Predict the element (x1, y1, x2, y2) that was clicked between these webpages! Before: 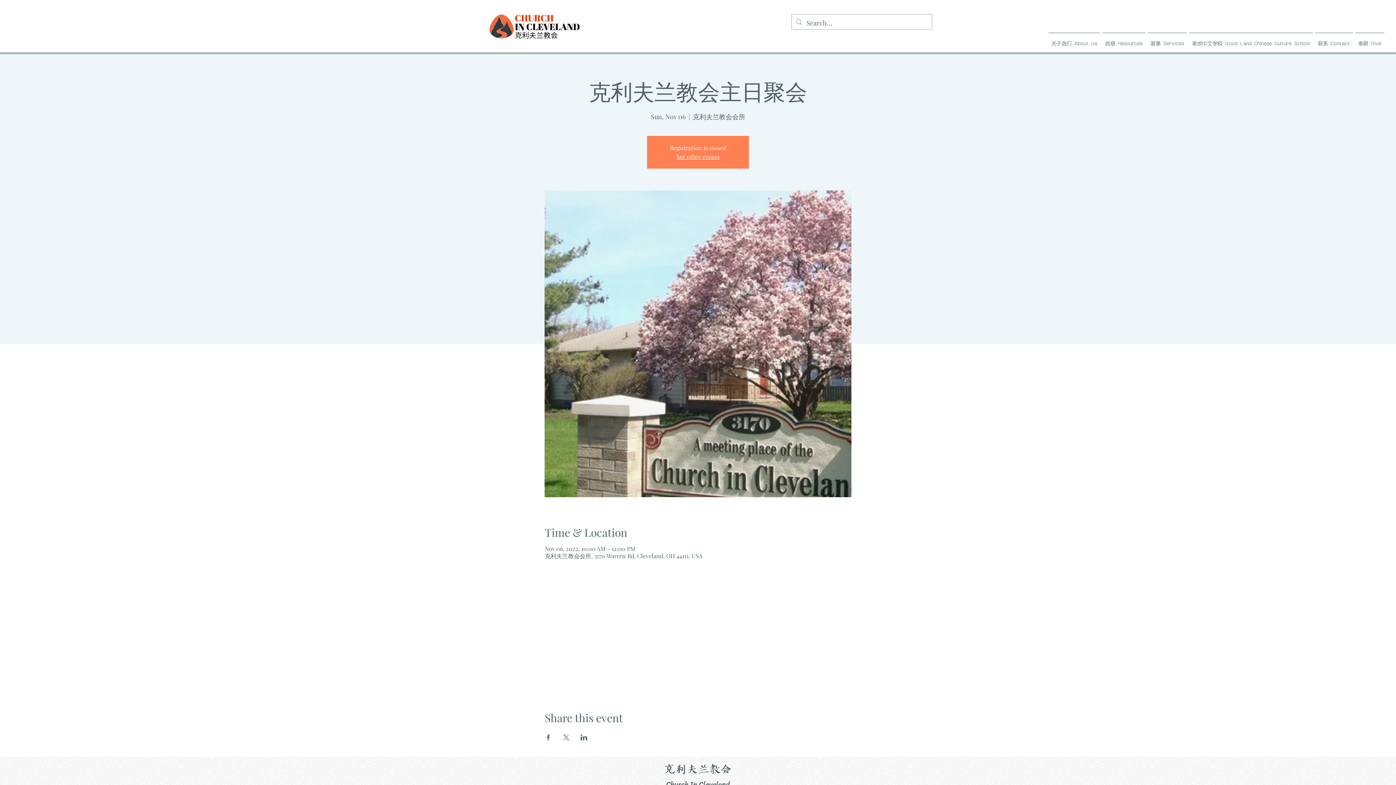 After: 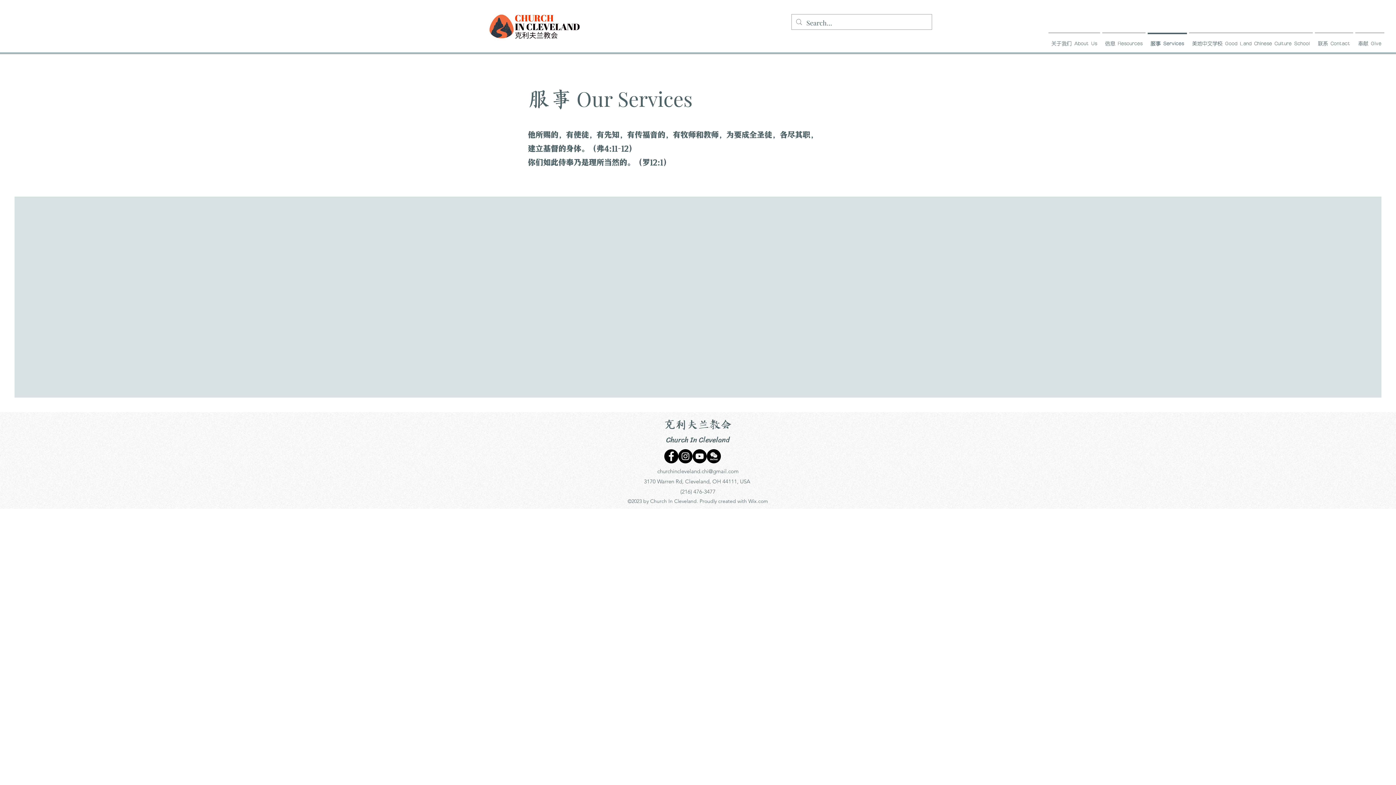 Action: bbox: (1146, 32, 1188, 48) label: 服事 Services